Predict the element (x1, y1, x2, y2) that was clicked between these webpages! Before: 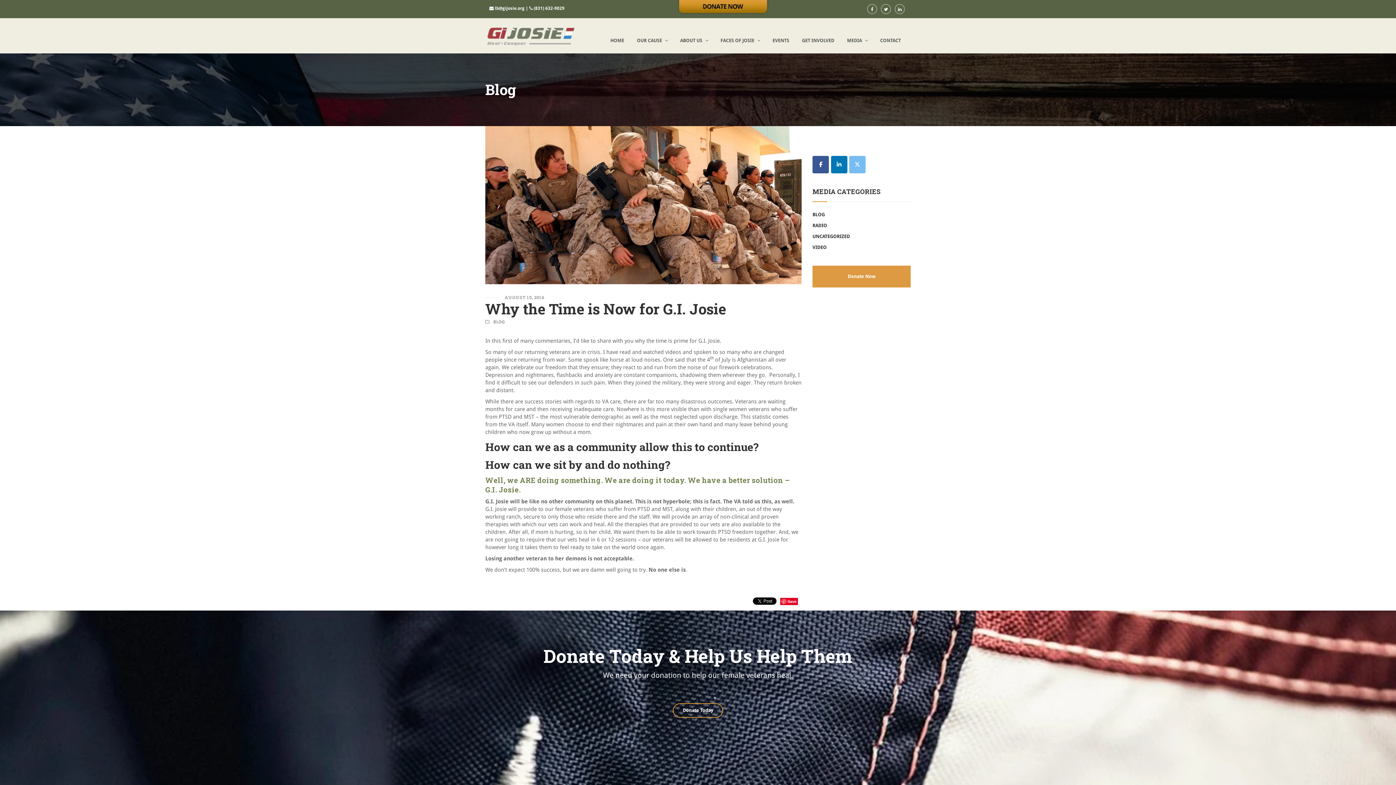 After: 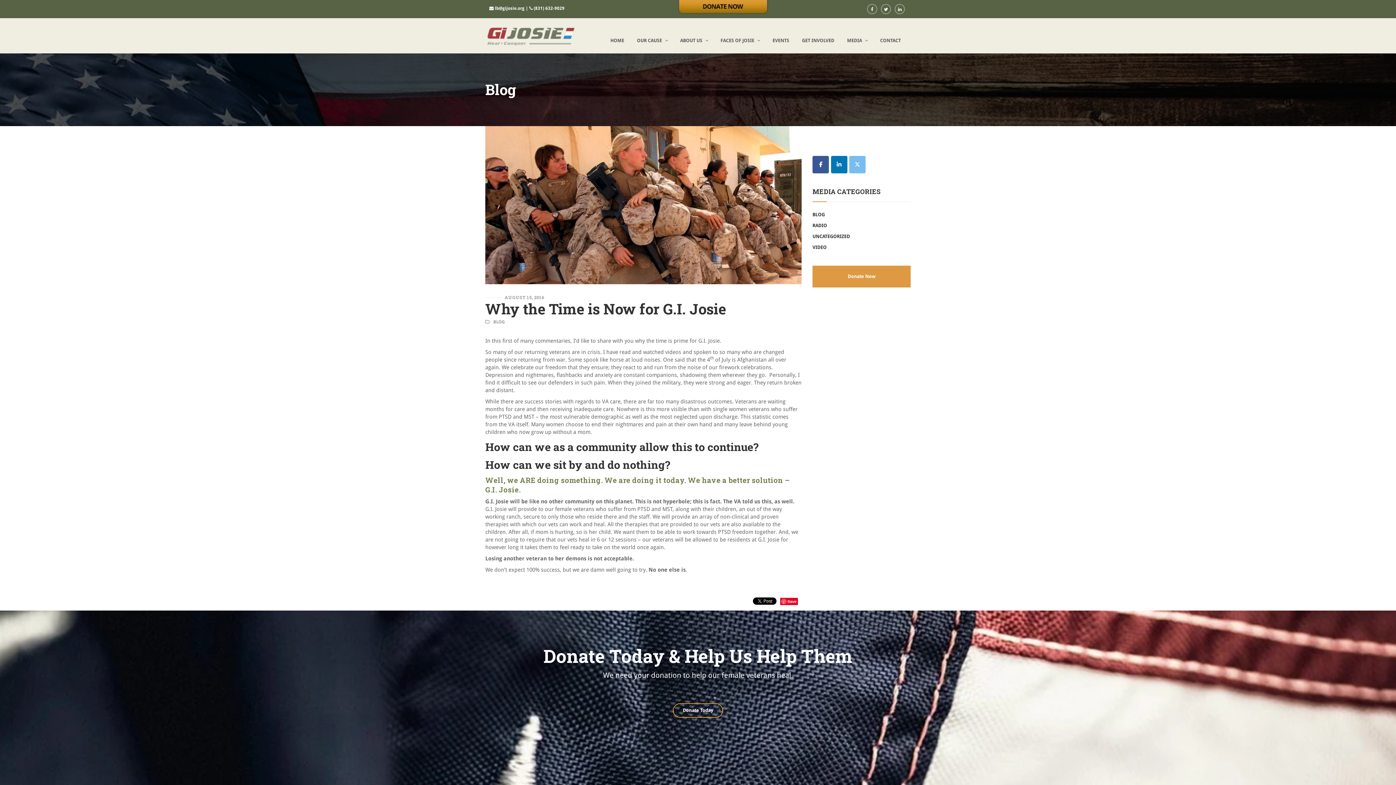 Action: bbox: (831, 155, 847, 173) label: G.I. Josie - Nonprofit for Female PTSD & MST on Linkedin